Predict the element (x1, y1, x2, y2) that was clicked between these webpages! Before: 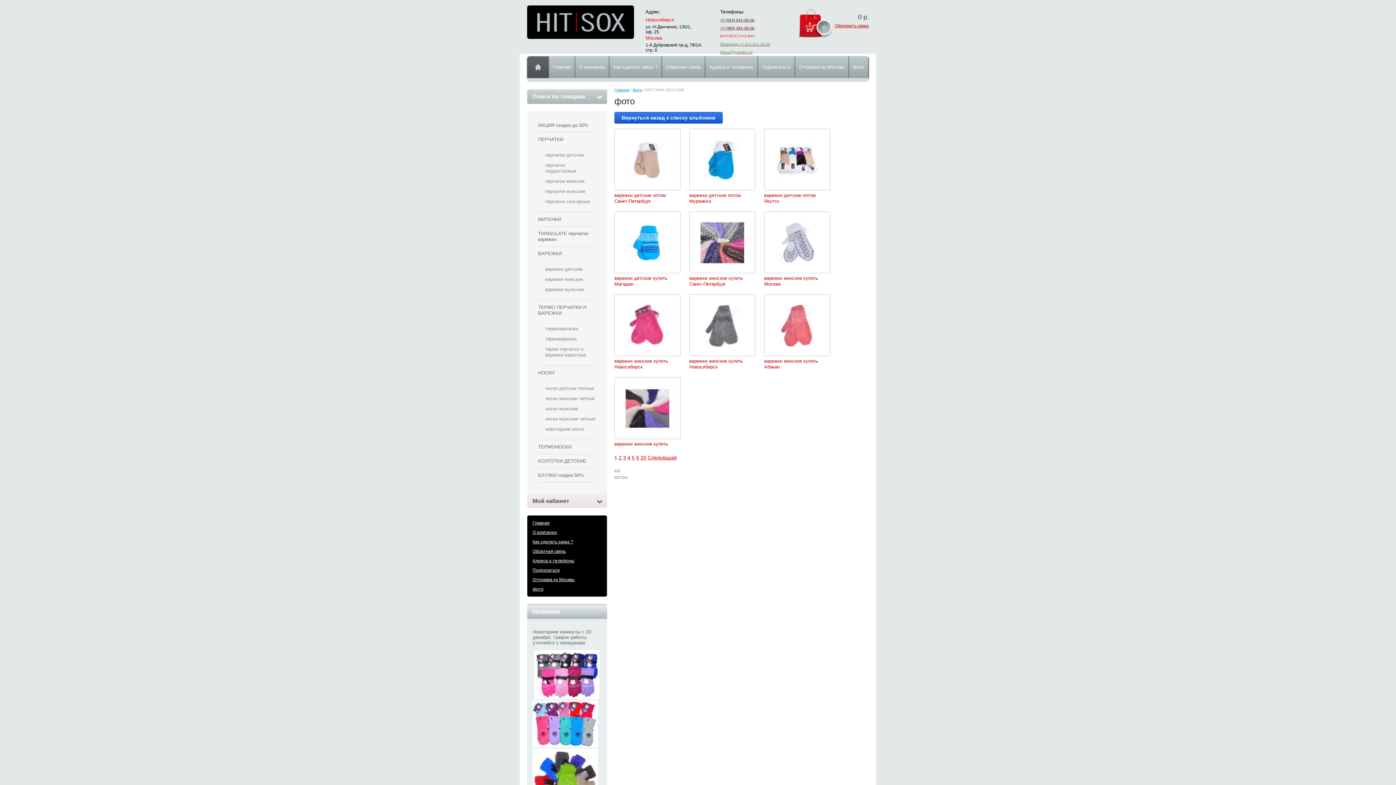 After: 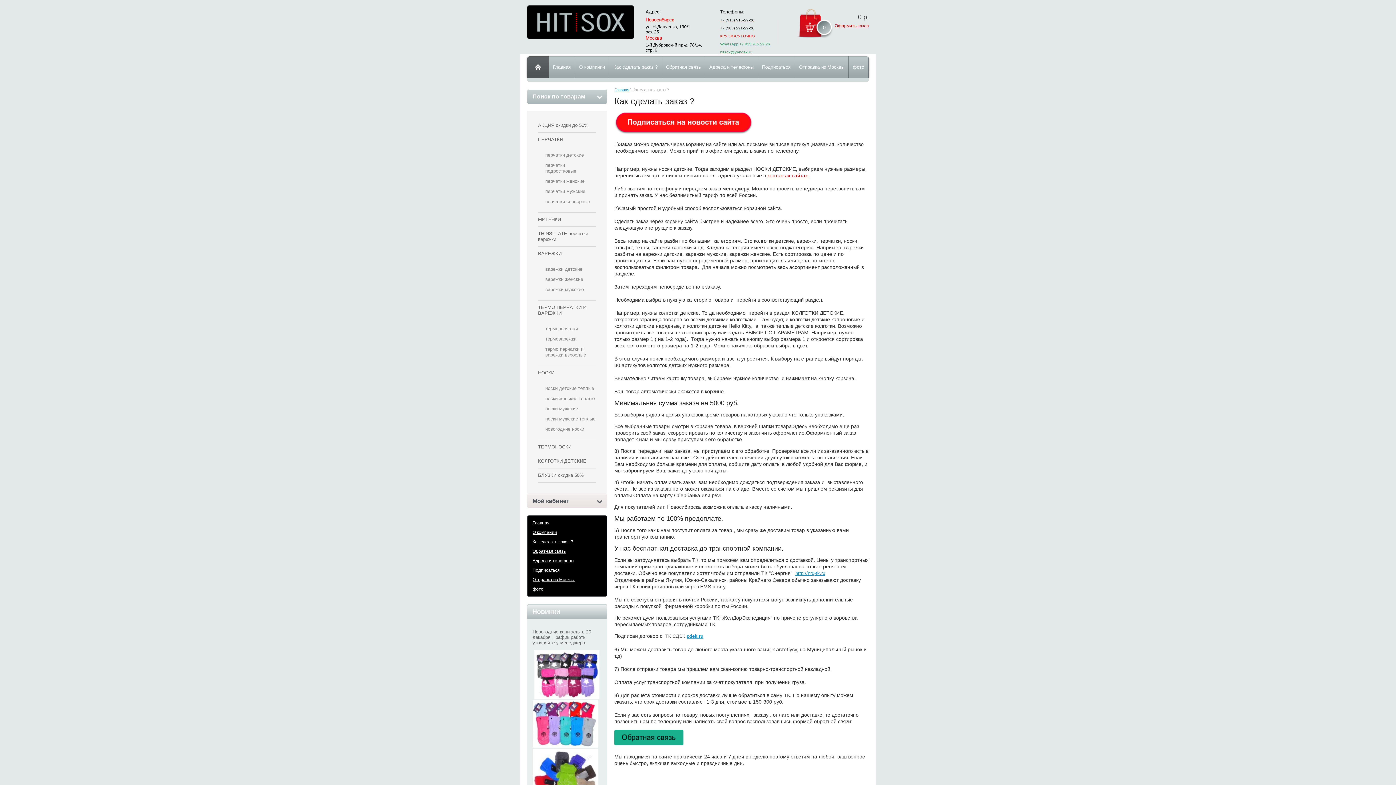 Action: bbox: (609, 56, 662, 78) label: Как сделать заказ ?